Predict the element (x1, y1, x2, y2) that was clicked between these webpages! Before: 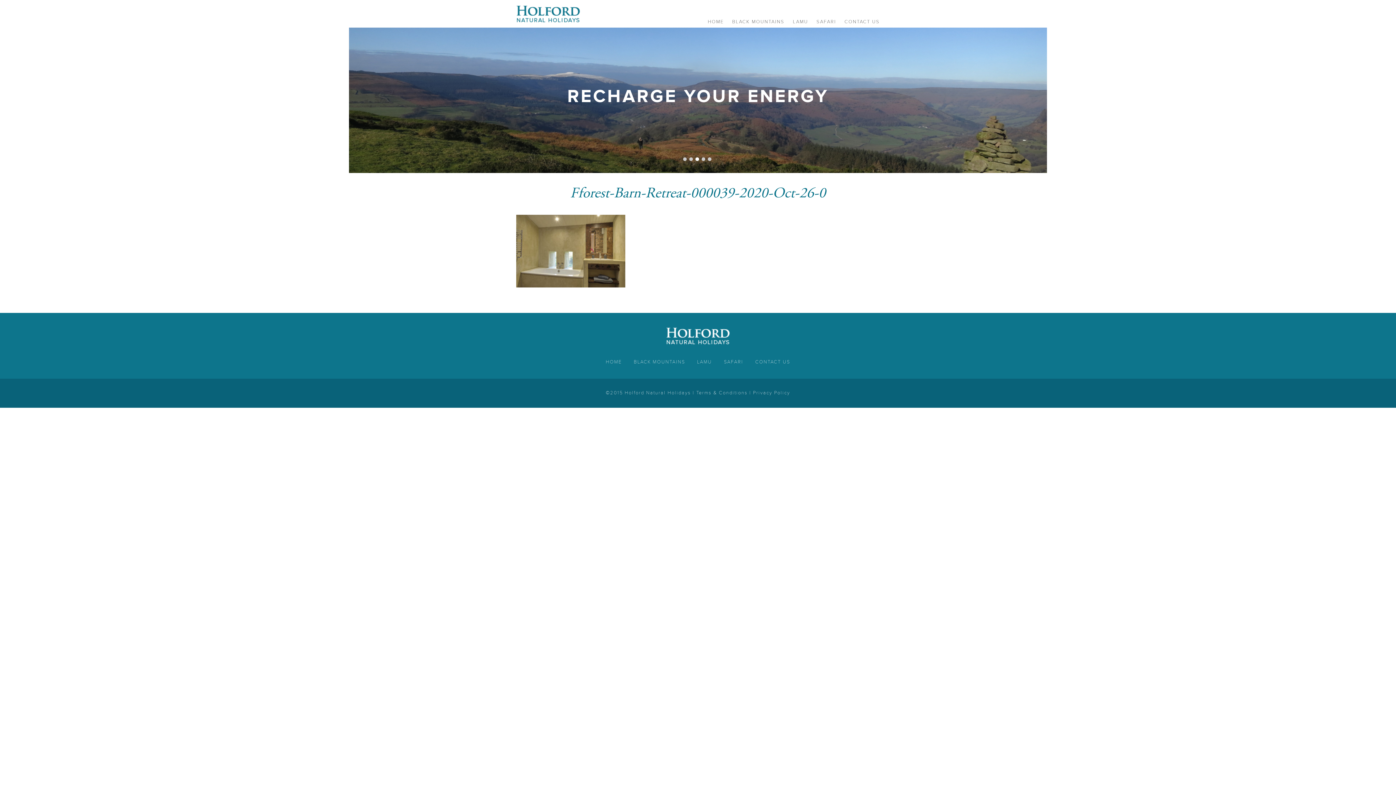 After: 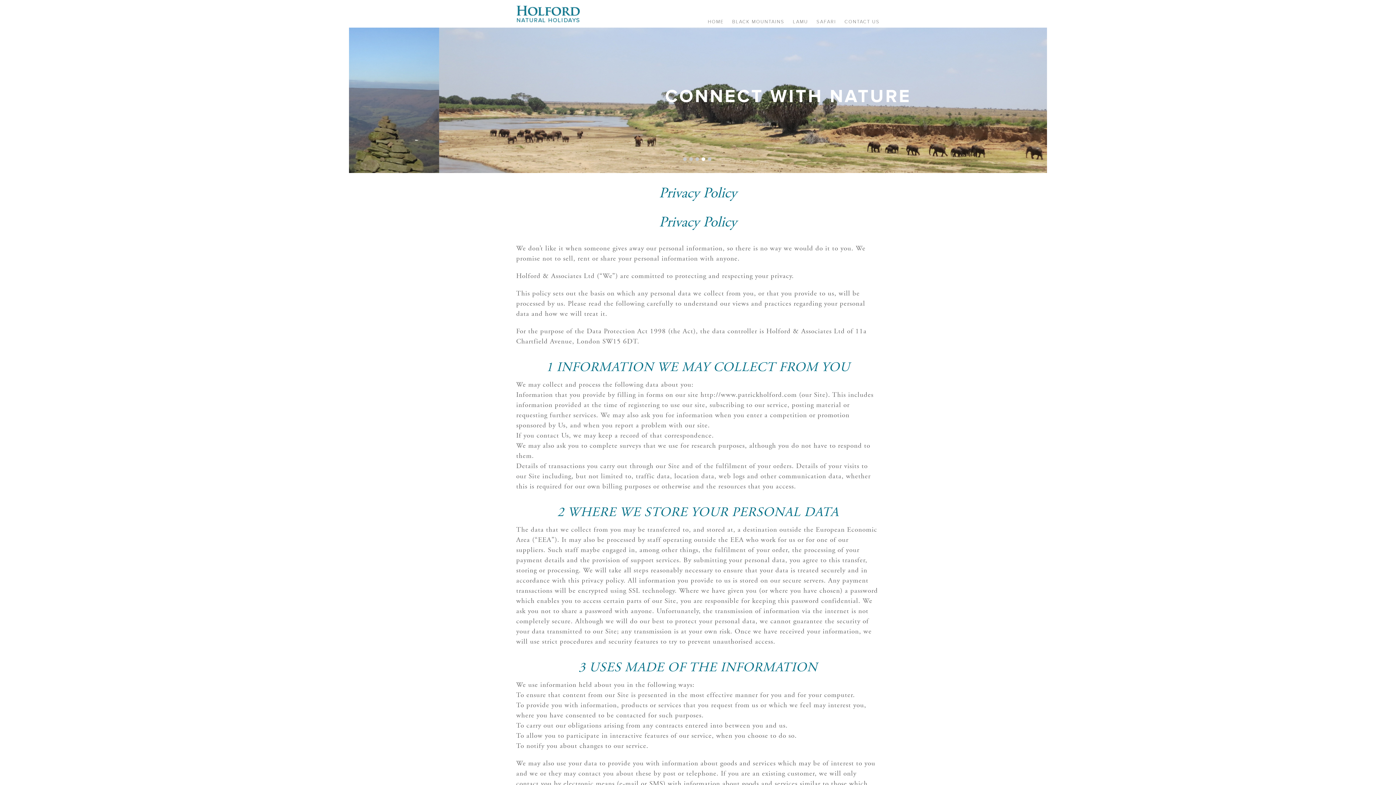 Action: bbox: (753, 390, 790, 396) label: Privacy Policy